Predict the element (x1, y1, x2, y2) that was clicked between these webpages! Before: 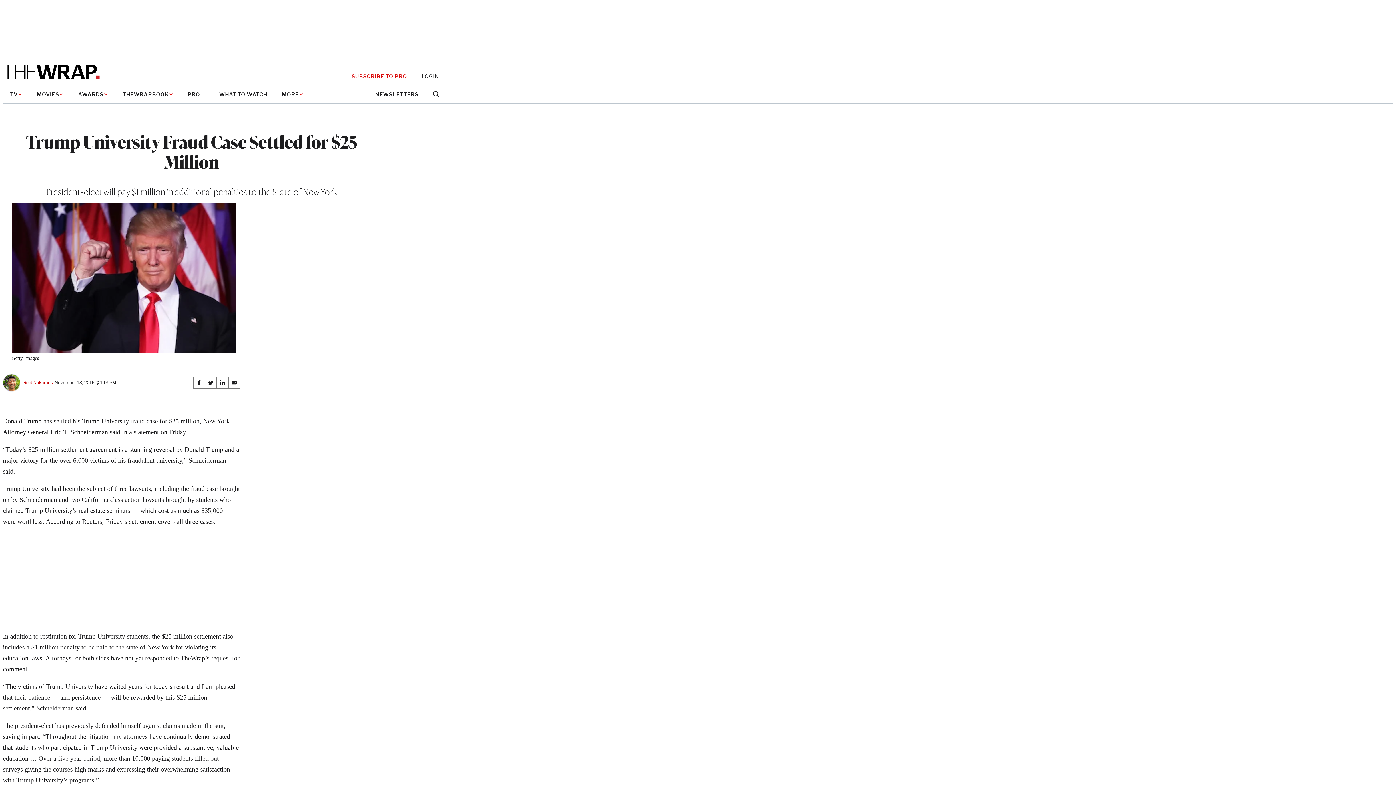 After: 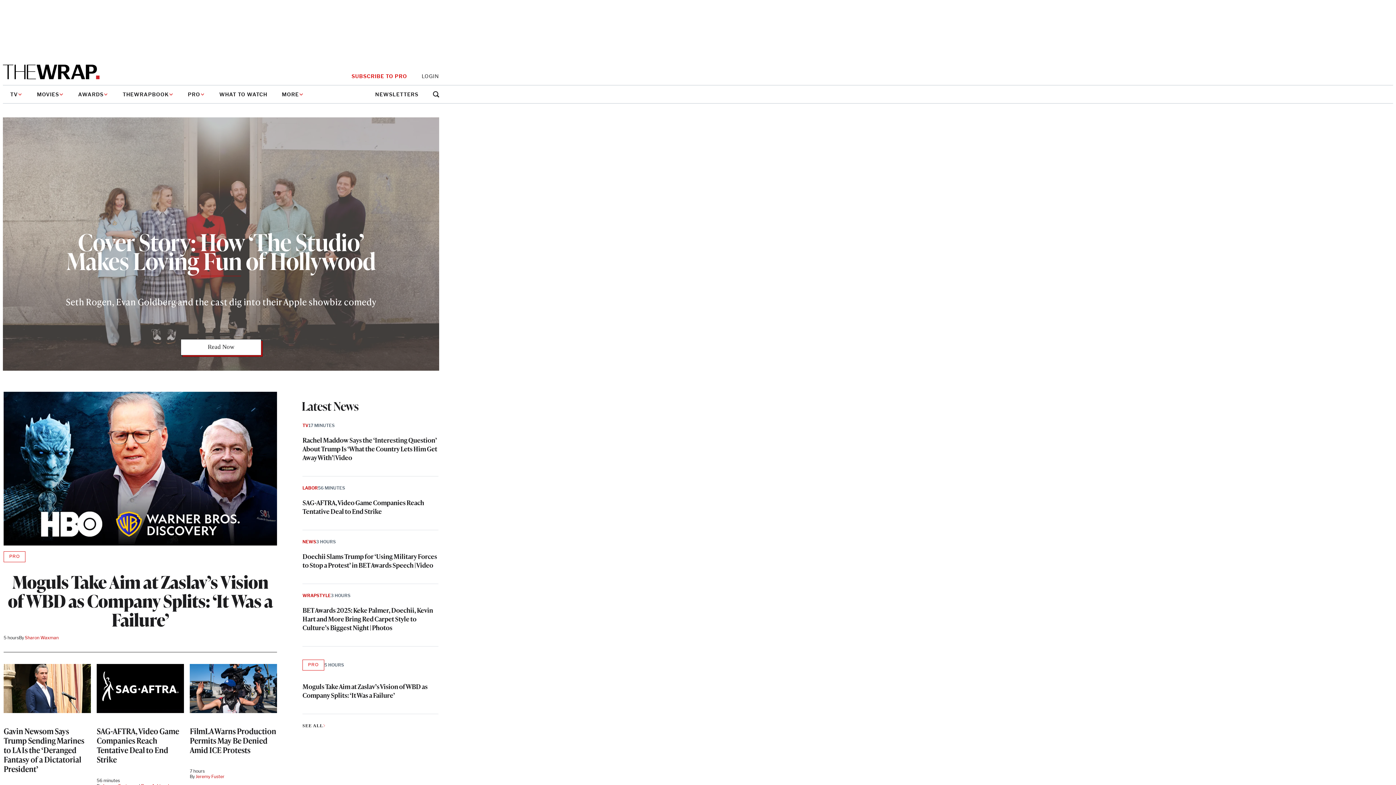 Action: bbox: (2, 64, 99, 79) label: TheWrap home